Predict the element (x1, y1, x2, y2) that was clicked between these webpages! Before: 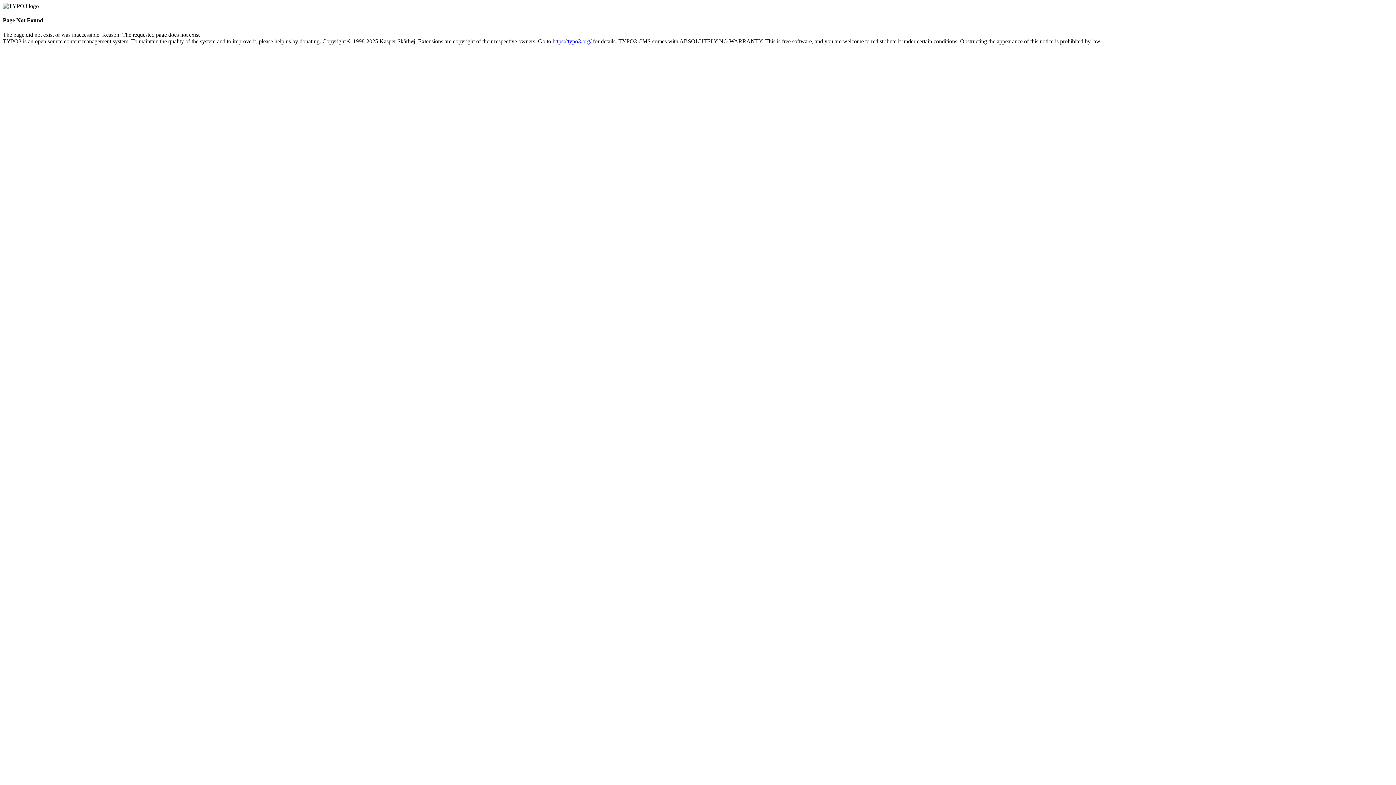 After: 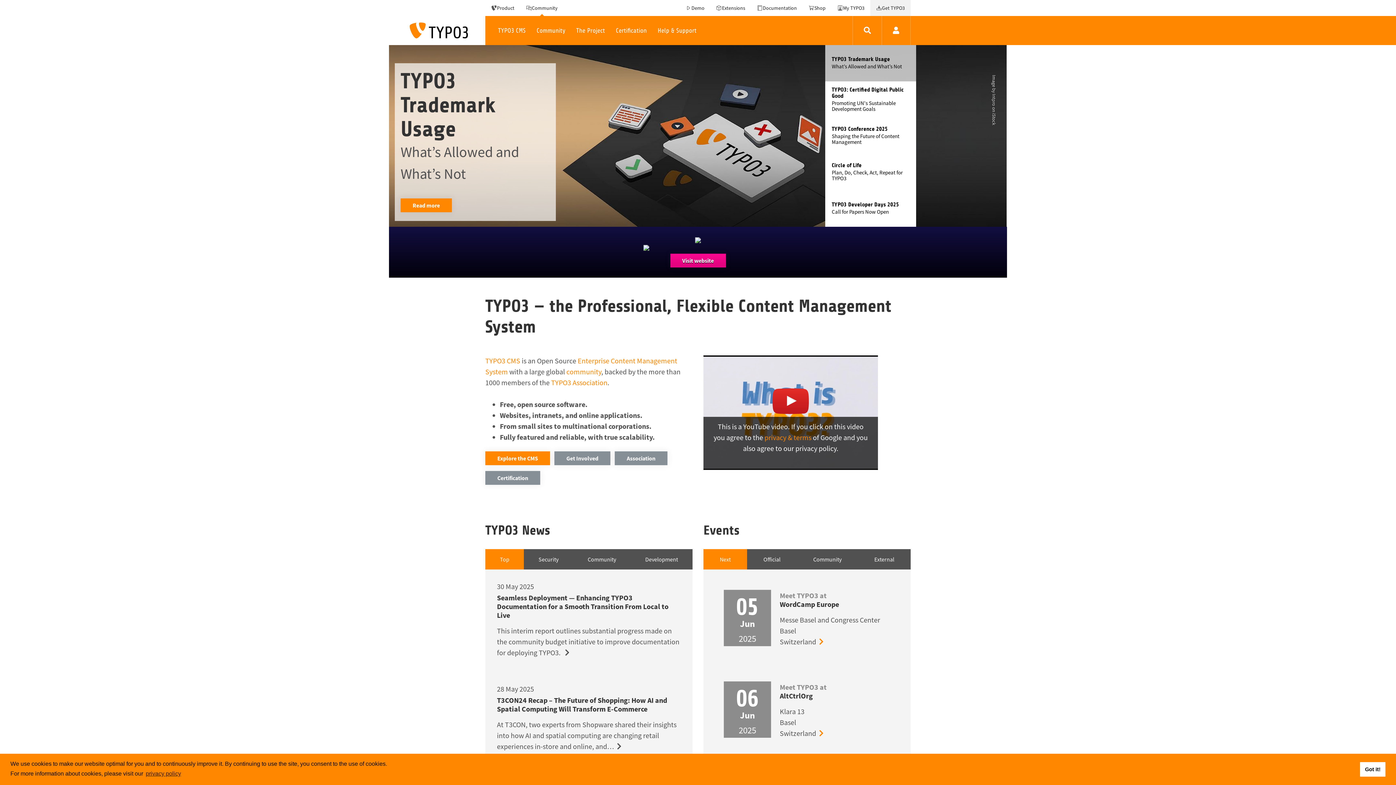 Action: label: https://typo3.org/ bbox: (552, 38, 591, 44)